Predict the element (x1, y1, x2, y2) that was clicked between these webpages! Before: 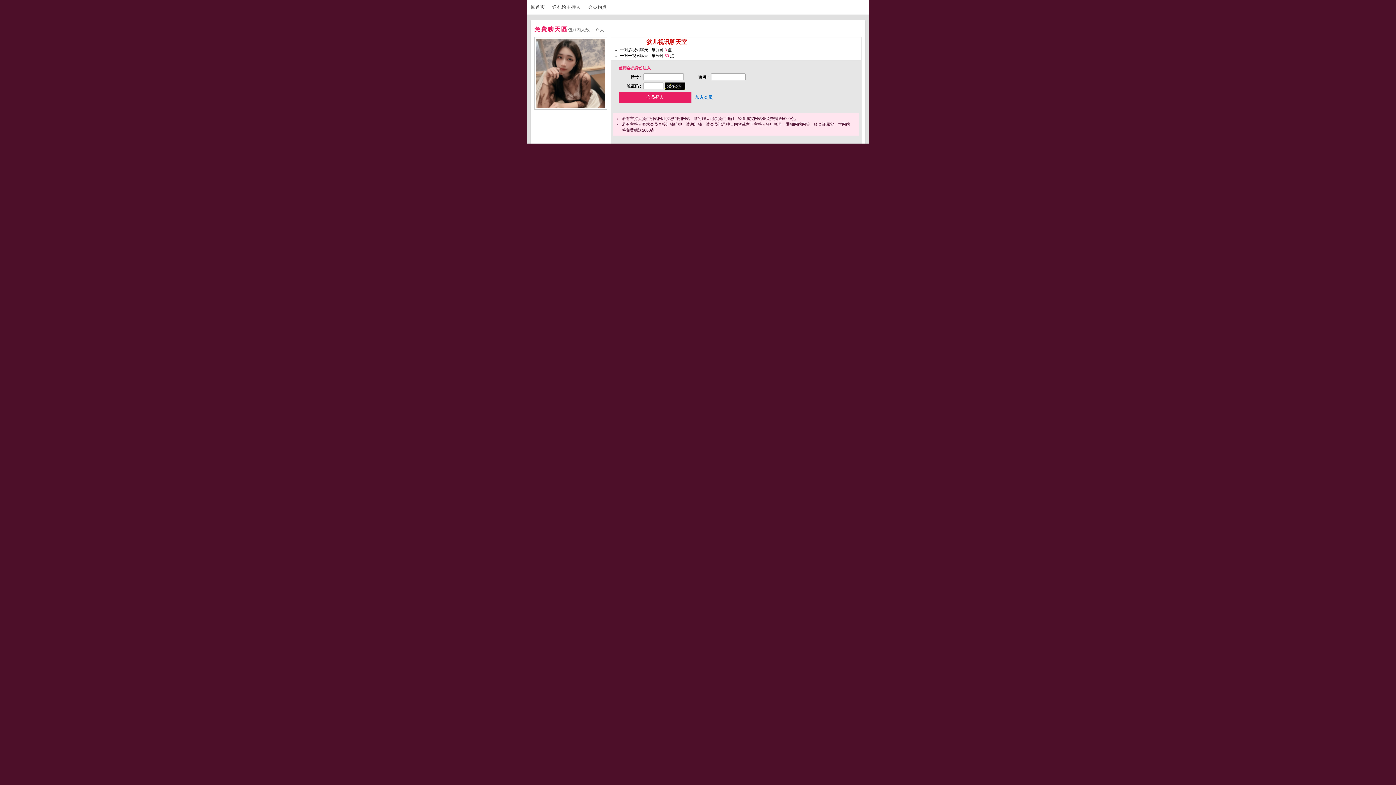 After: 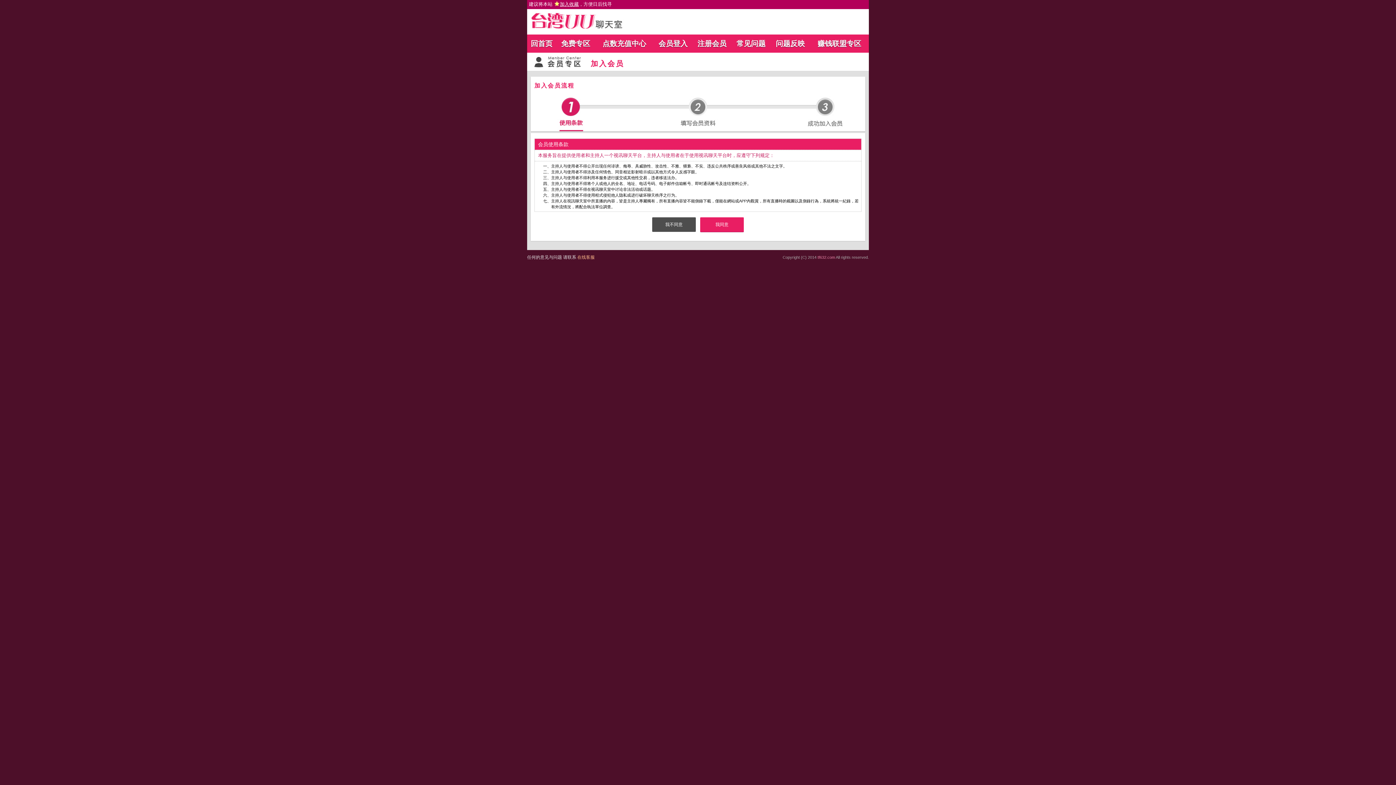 Action: label: 加入会员 bbox: (693, 93, 714, 101)